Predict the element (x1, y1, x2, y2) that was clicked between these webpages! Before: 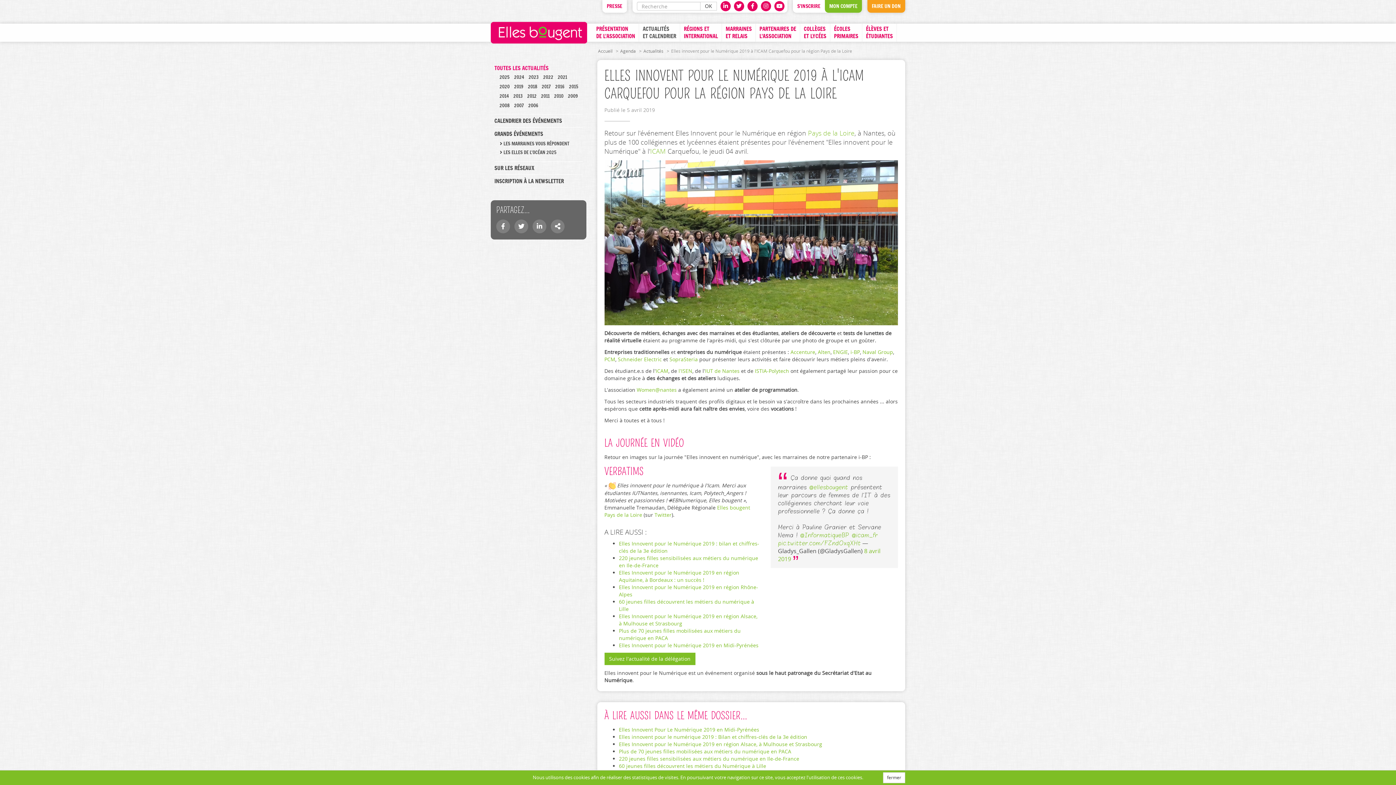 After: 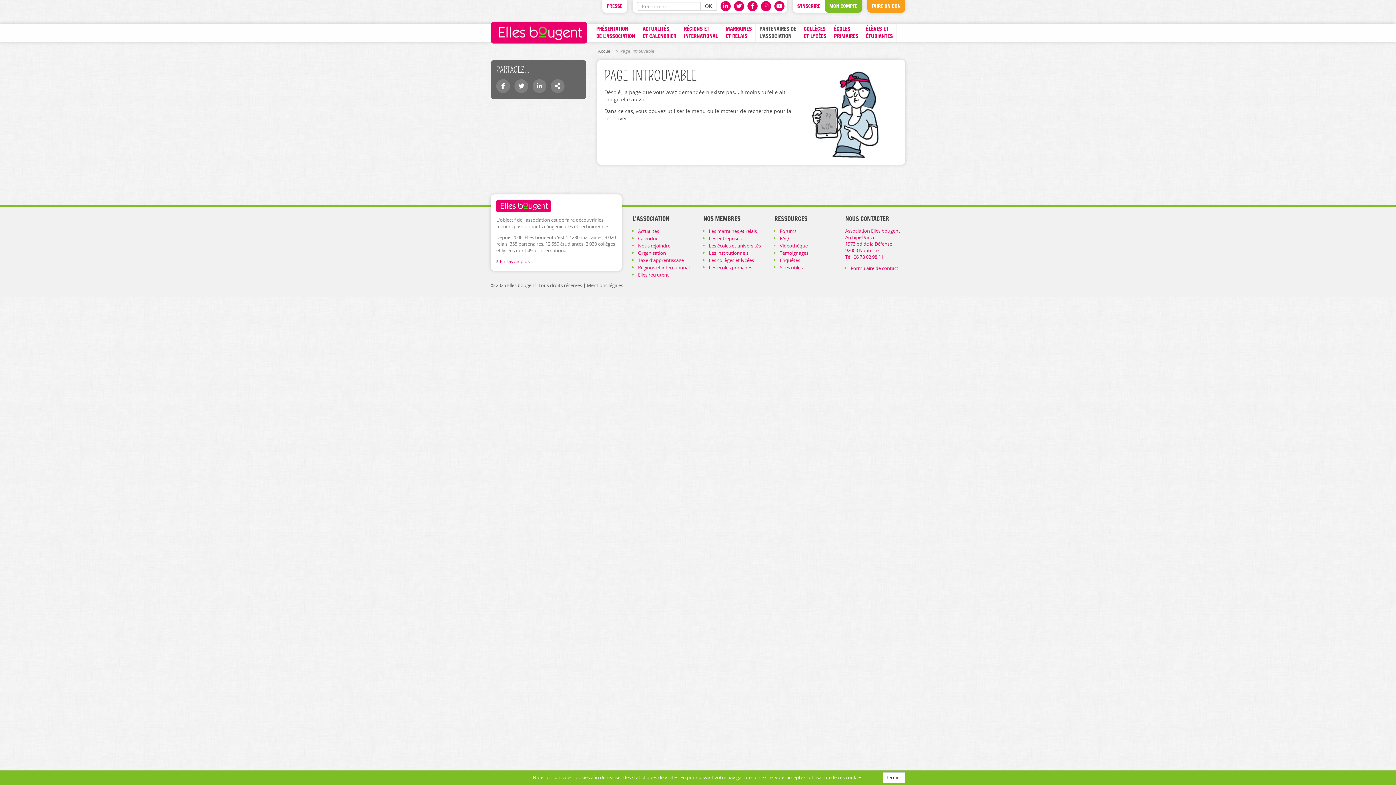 Action: bbox: (655, 367, 668, 374) label: ICAM